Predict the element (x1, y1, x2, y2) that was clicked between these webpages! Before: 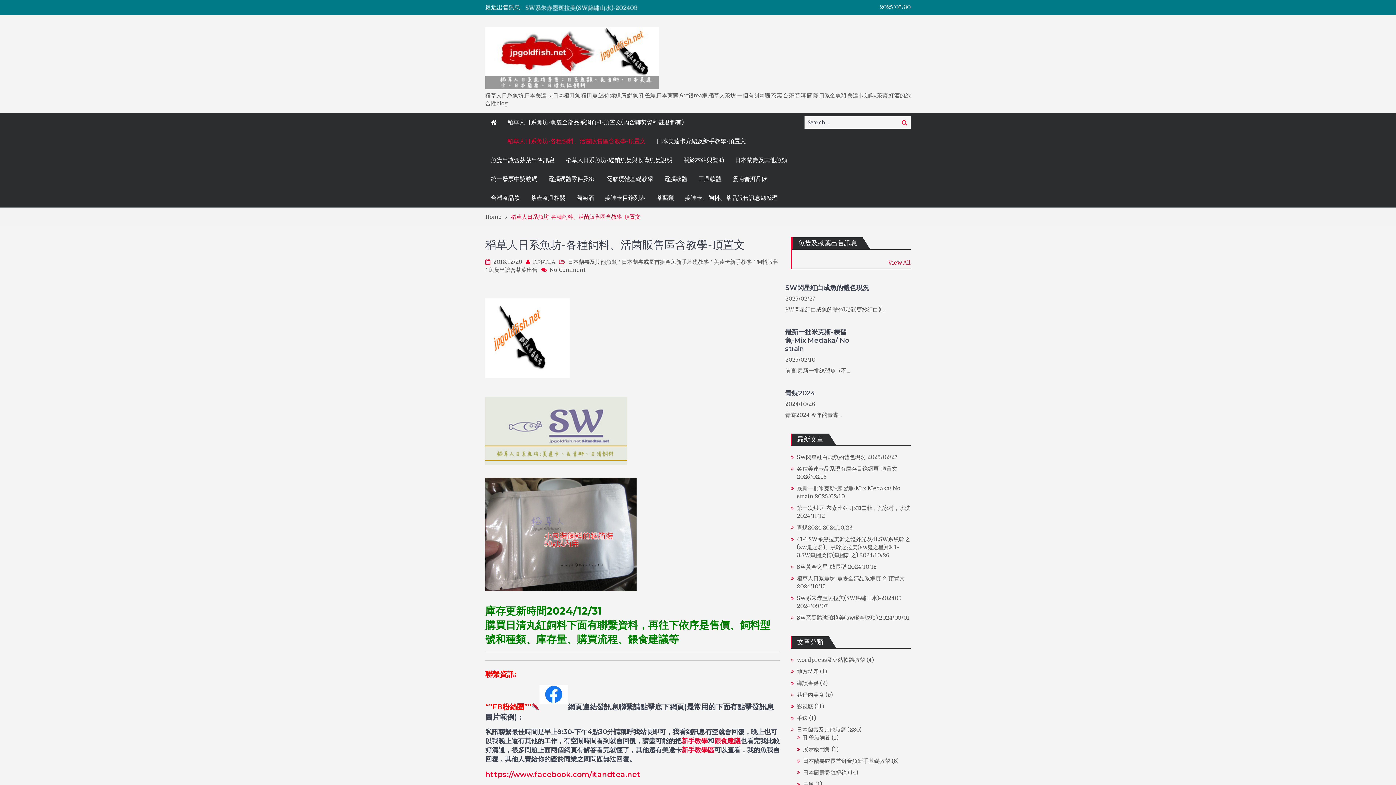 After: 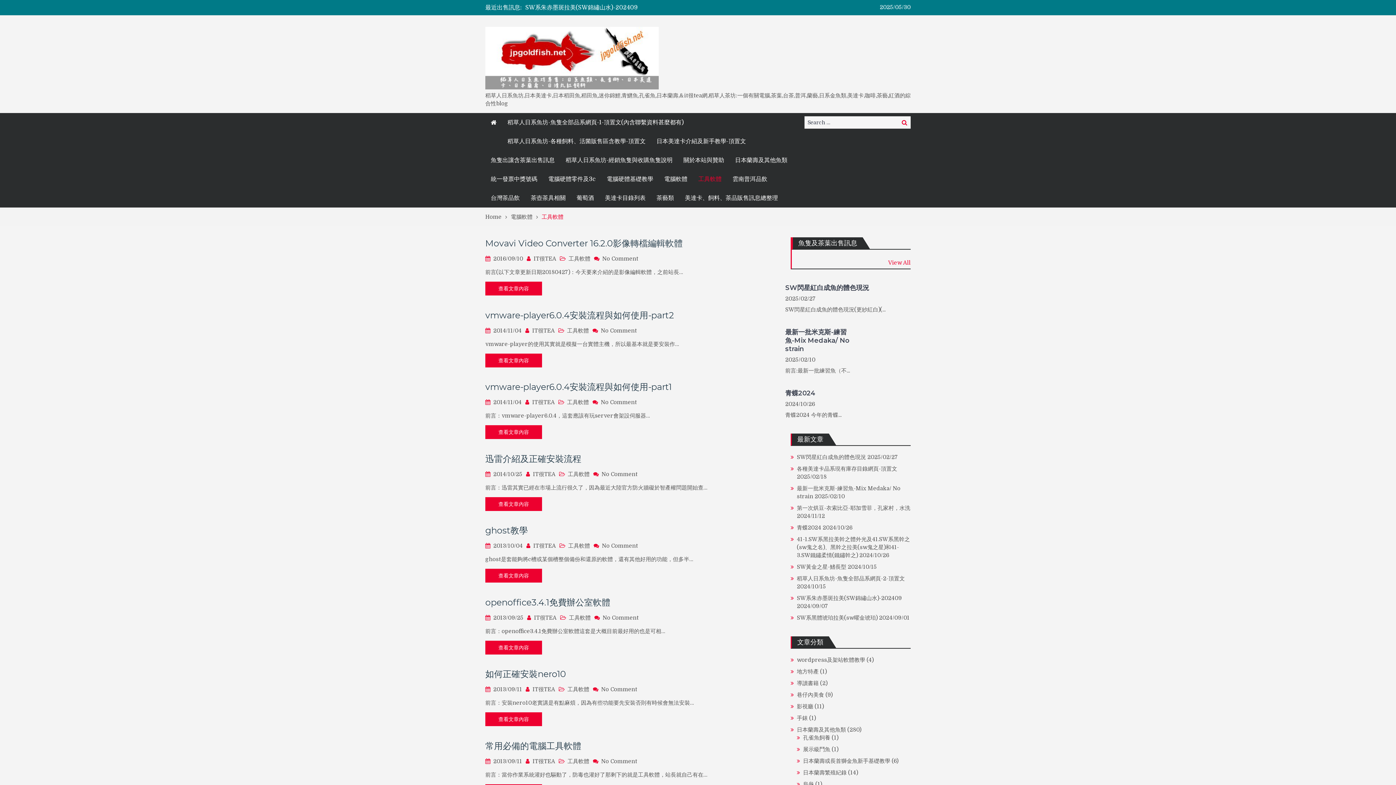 Action: bbox: (693, 169, 727, 188) label: 工具軟體